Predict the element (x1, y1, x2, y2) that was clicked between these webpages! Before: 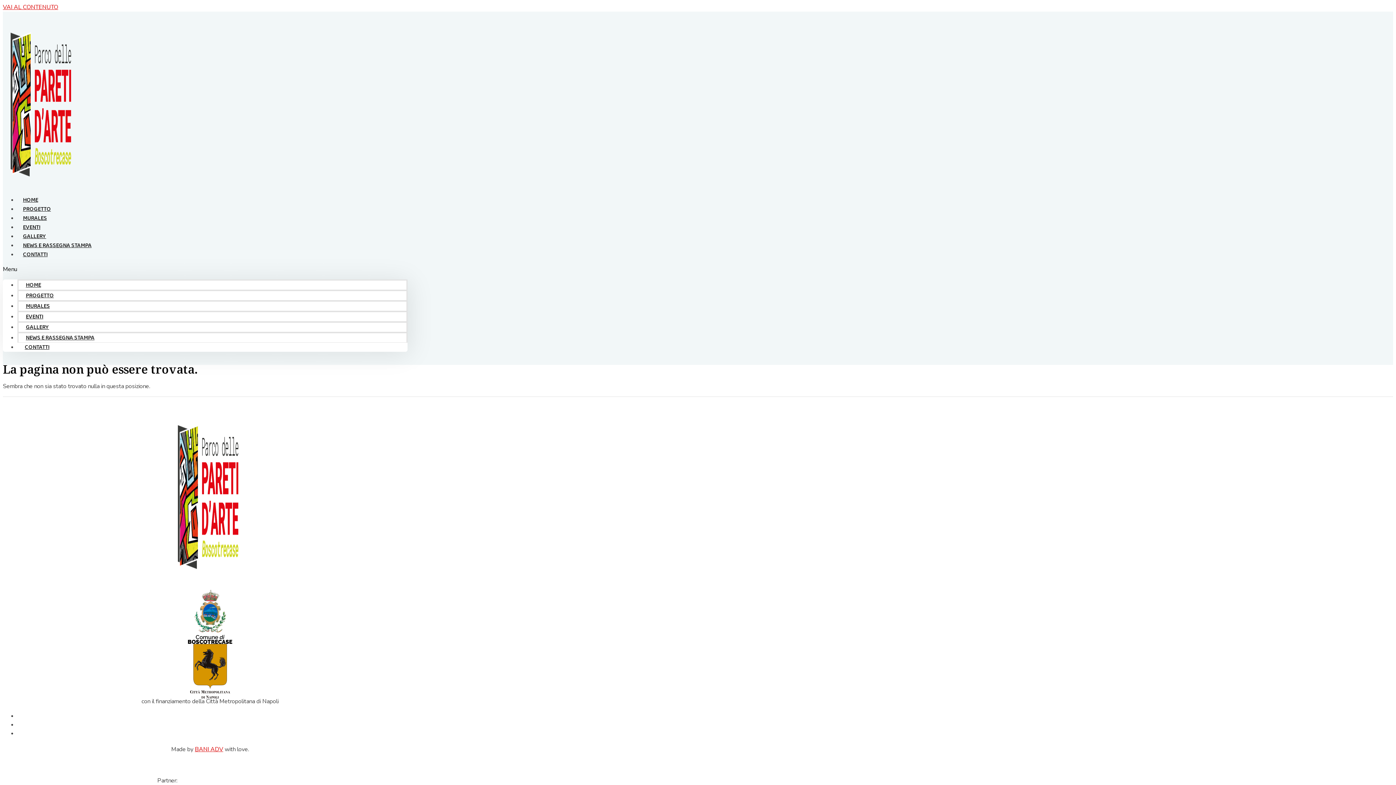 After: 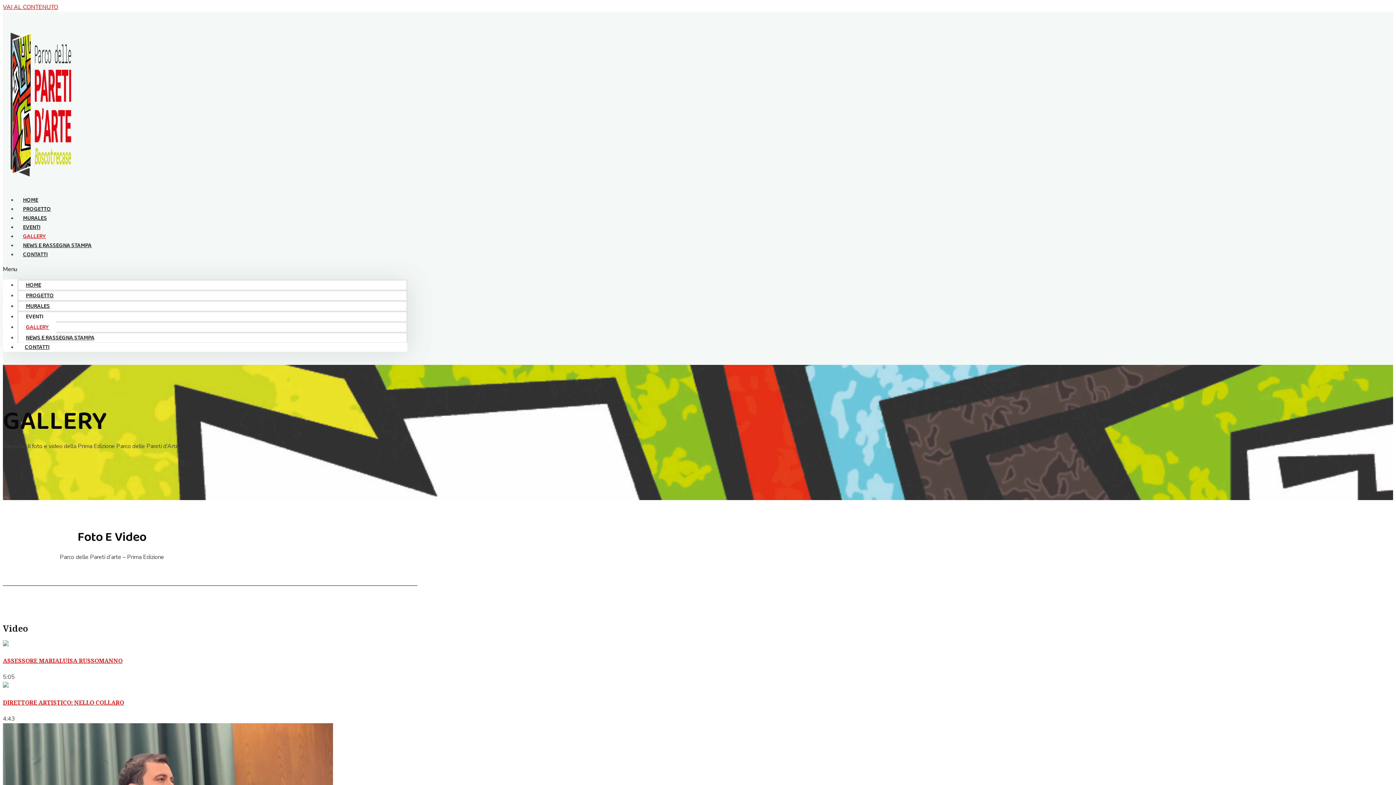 Action: bbox: (18, 318, 56, 336) label: GALLERY